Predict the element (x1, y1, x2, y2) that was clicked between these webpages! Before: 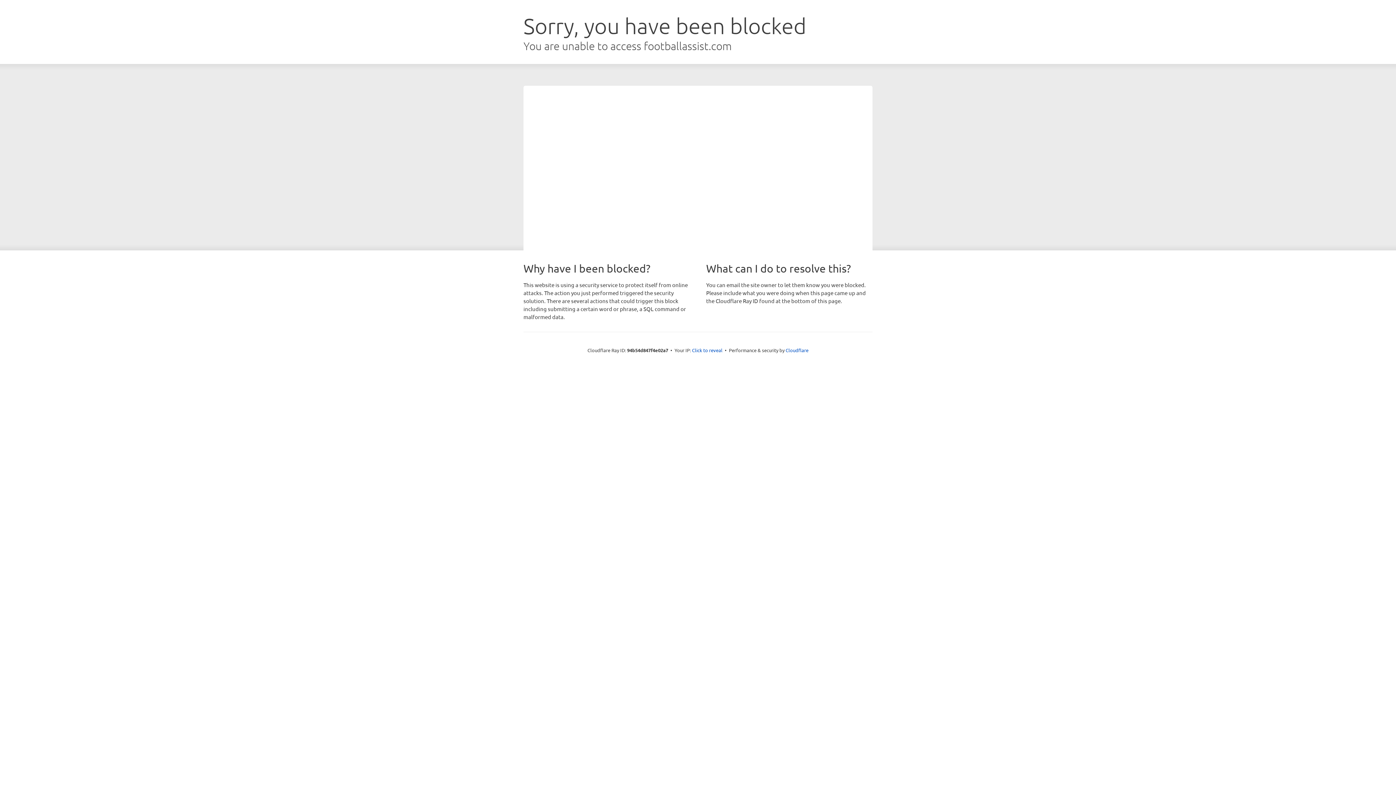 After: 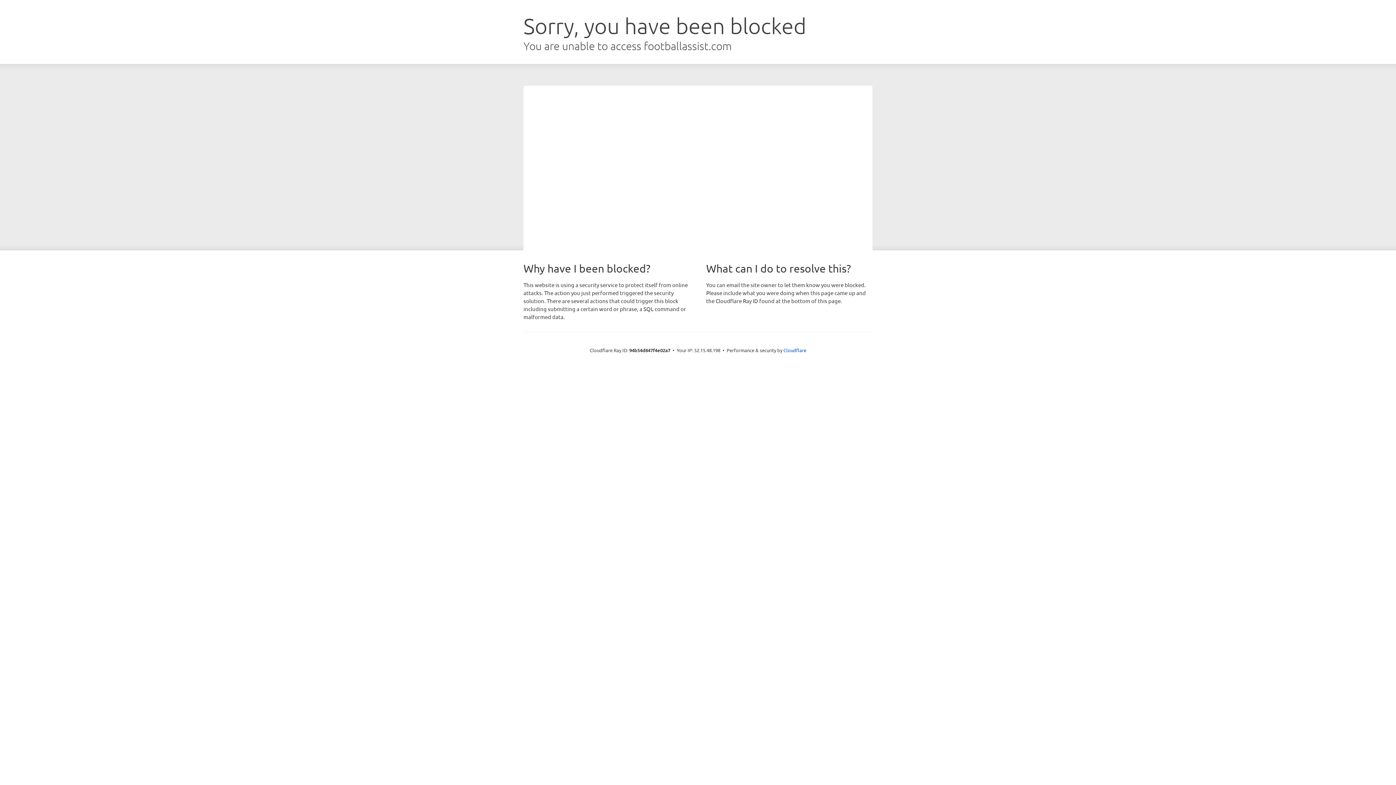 Action: bbox: (692, 346, 722, 353) label: Click to reveal